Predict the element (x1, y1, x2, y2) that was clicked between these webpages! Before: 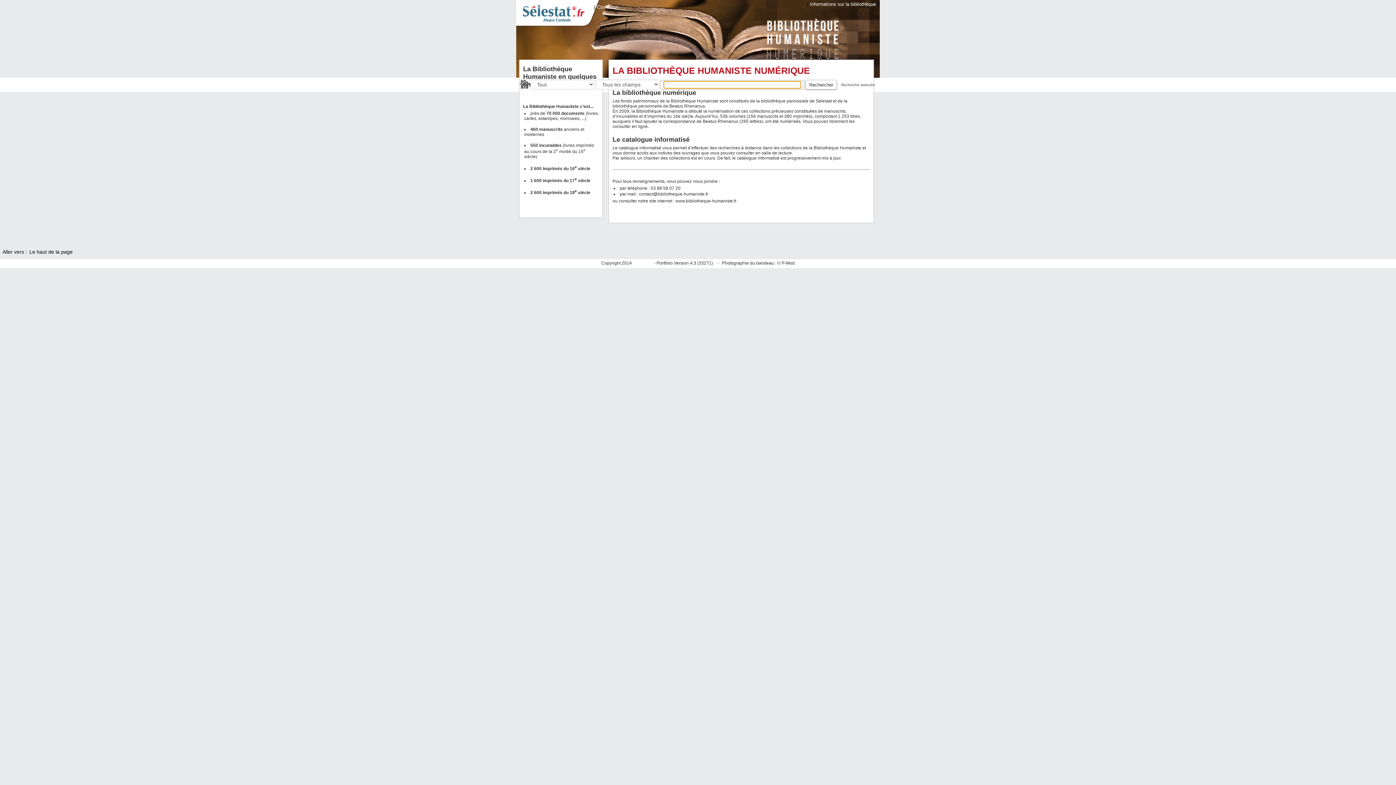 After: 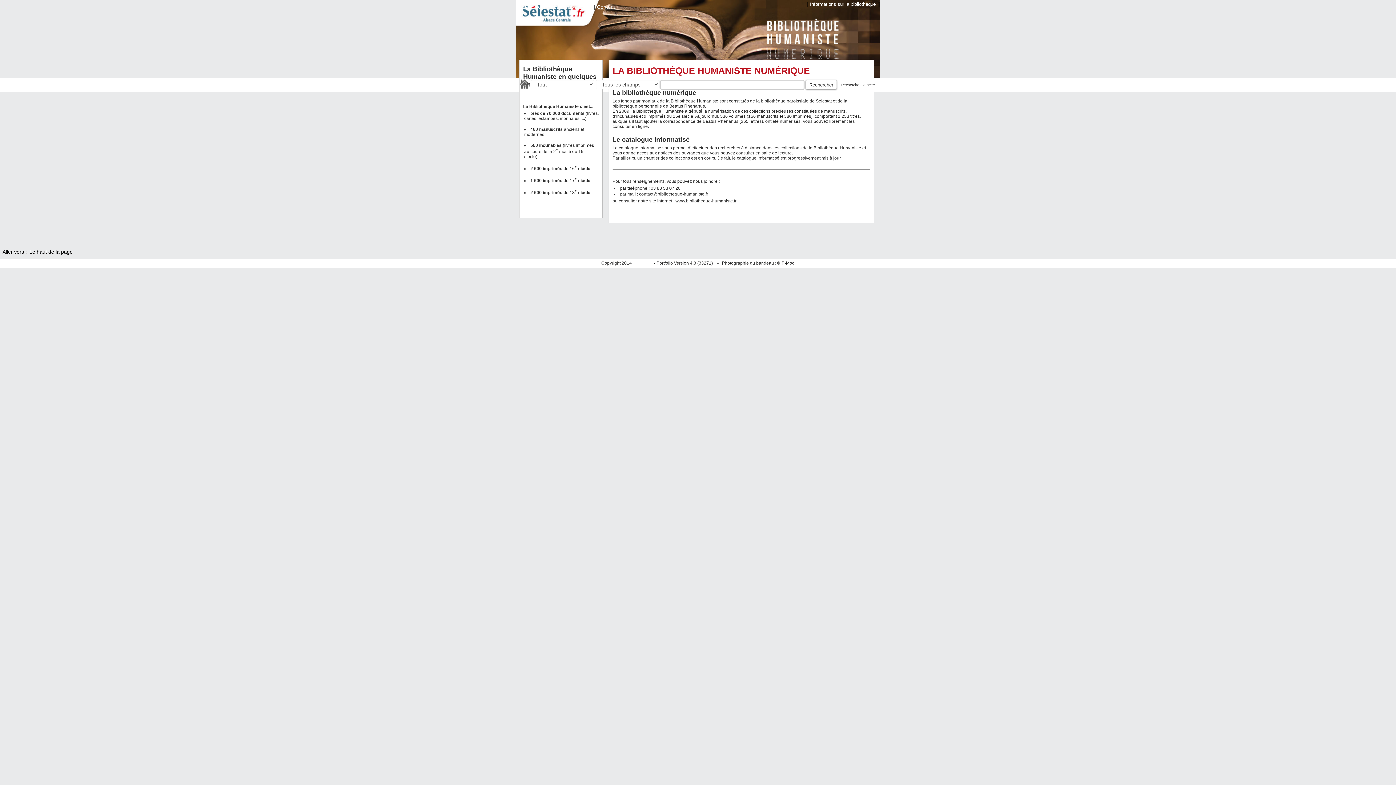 Action: label: Contenu bbox: (595, 2, 618, 11)